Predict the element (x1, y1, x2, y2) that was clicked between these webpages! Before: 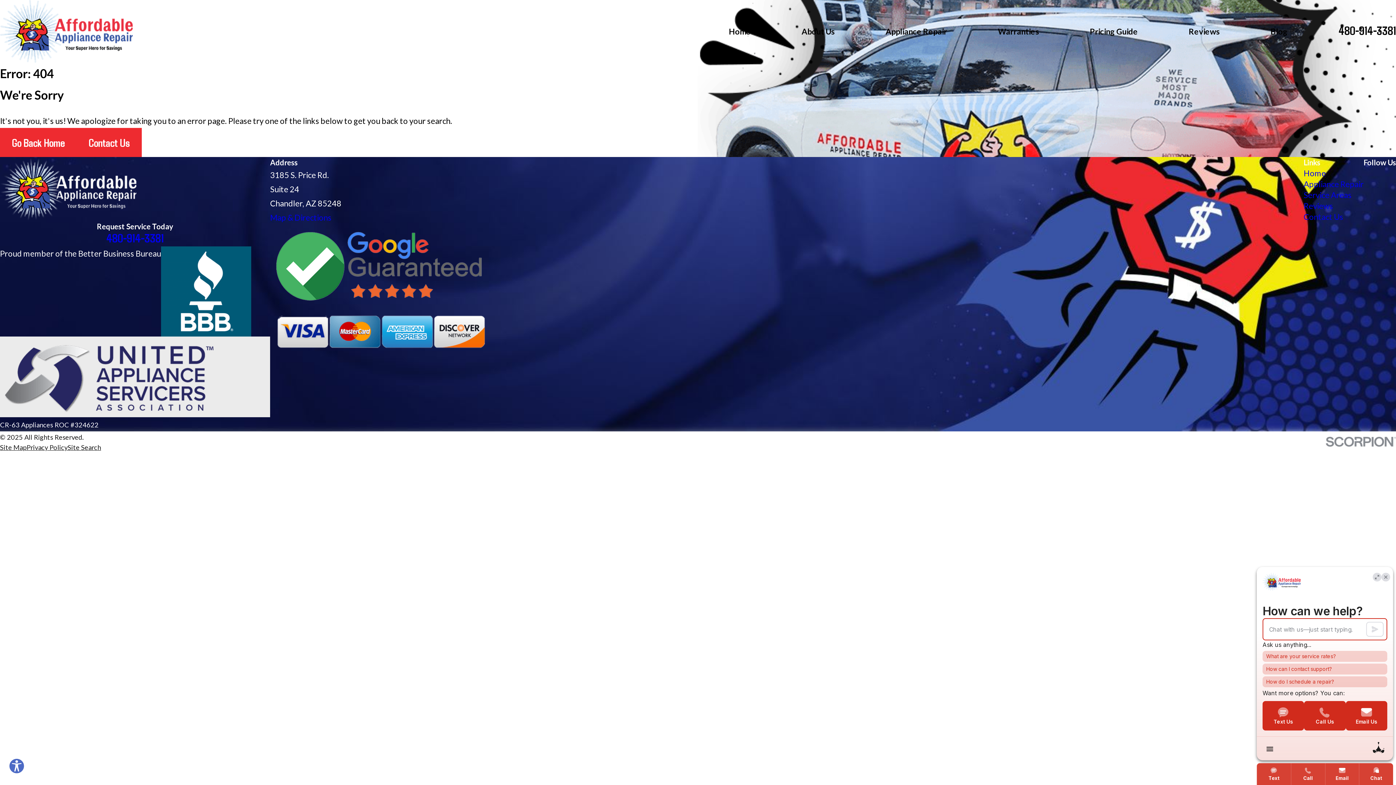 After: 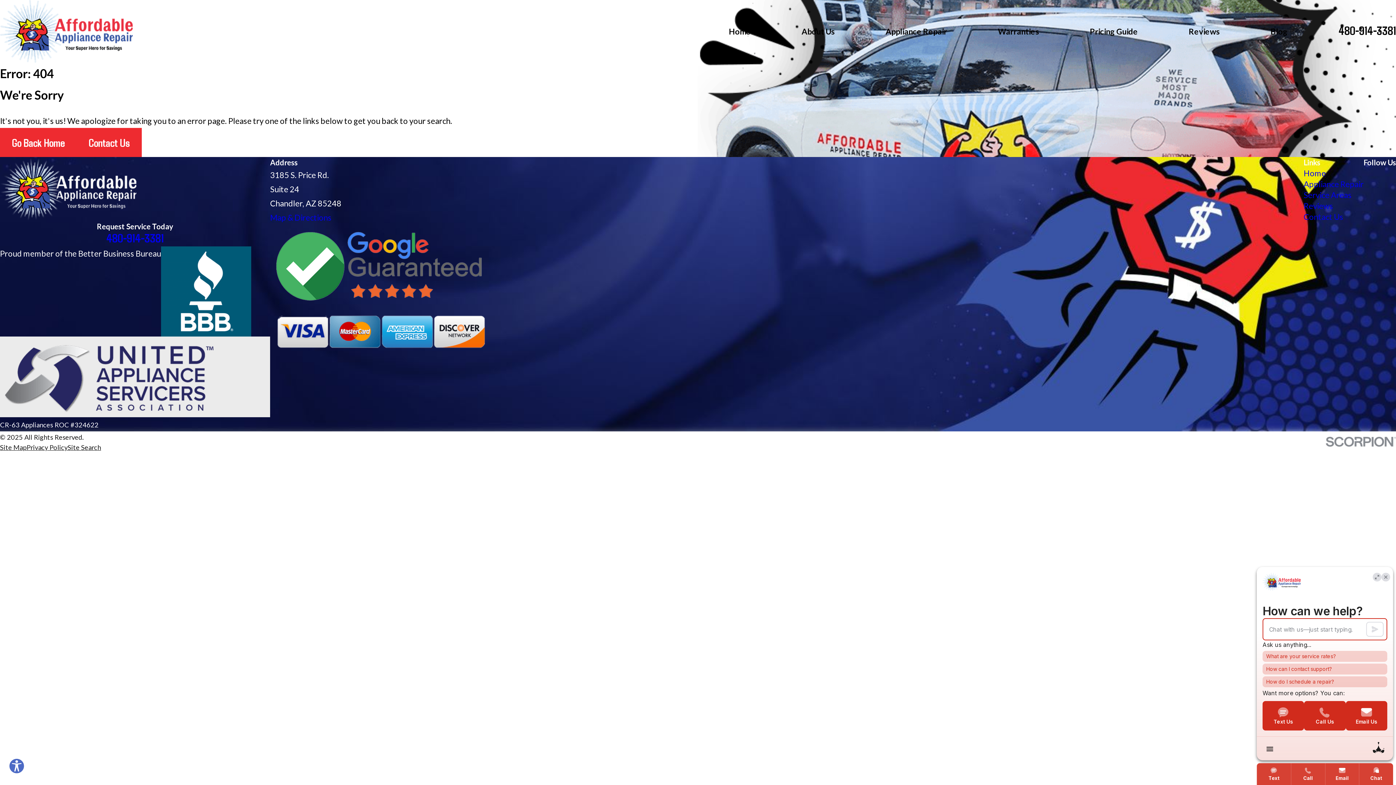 Action: label: YouTube bbox: (1372, 168, 1380, 176)